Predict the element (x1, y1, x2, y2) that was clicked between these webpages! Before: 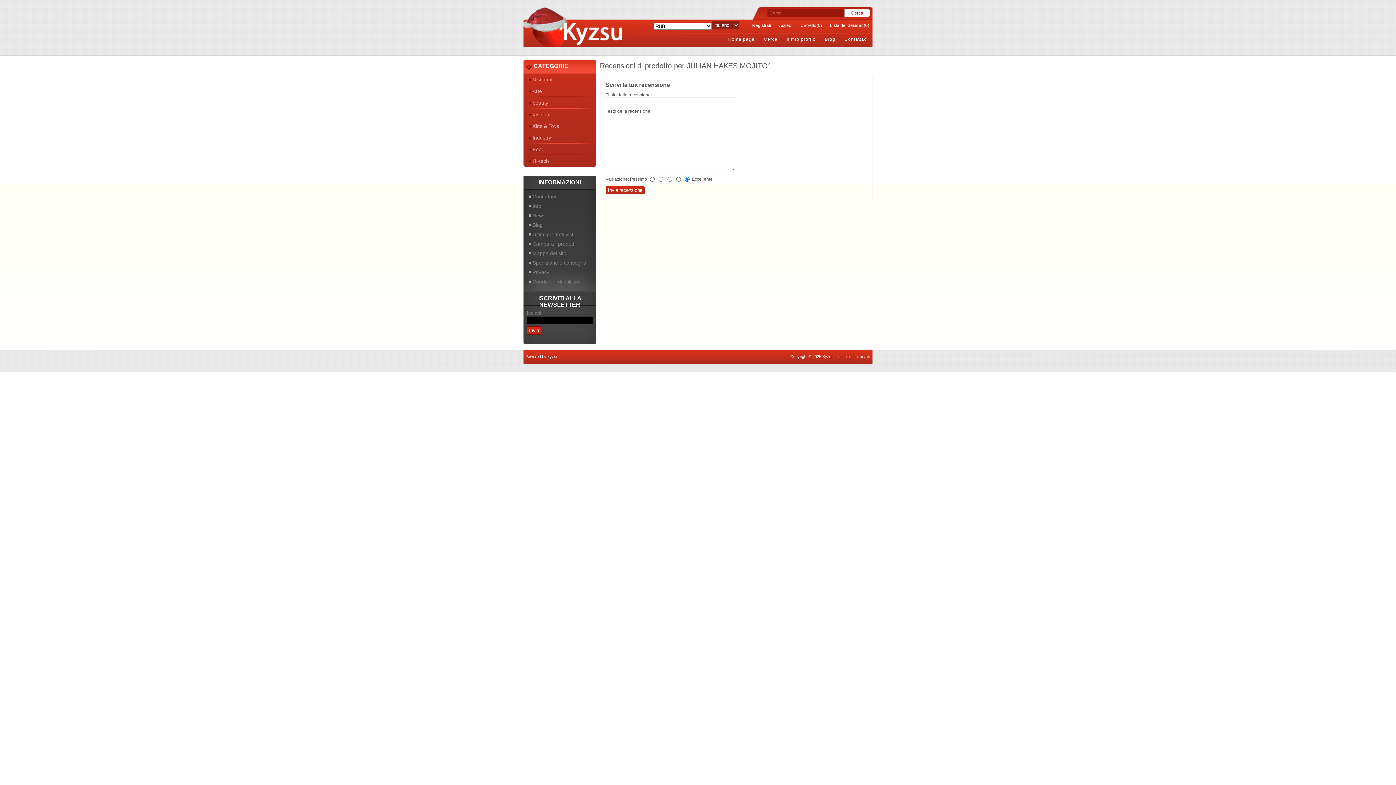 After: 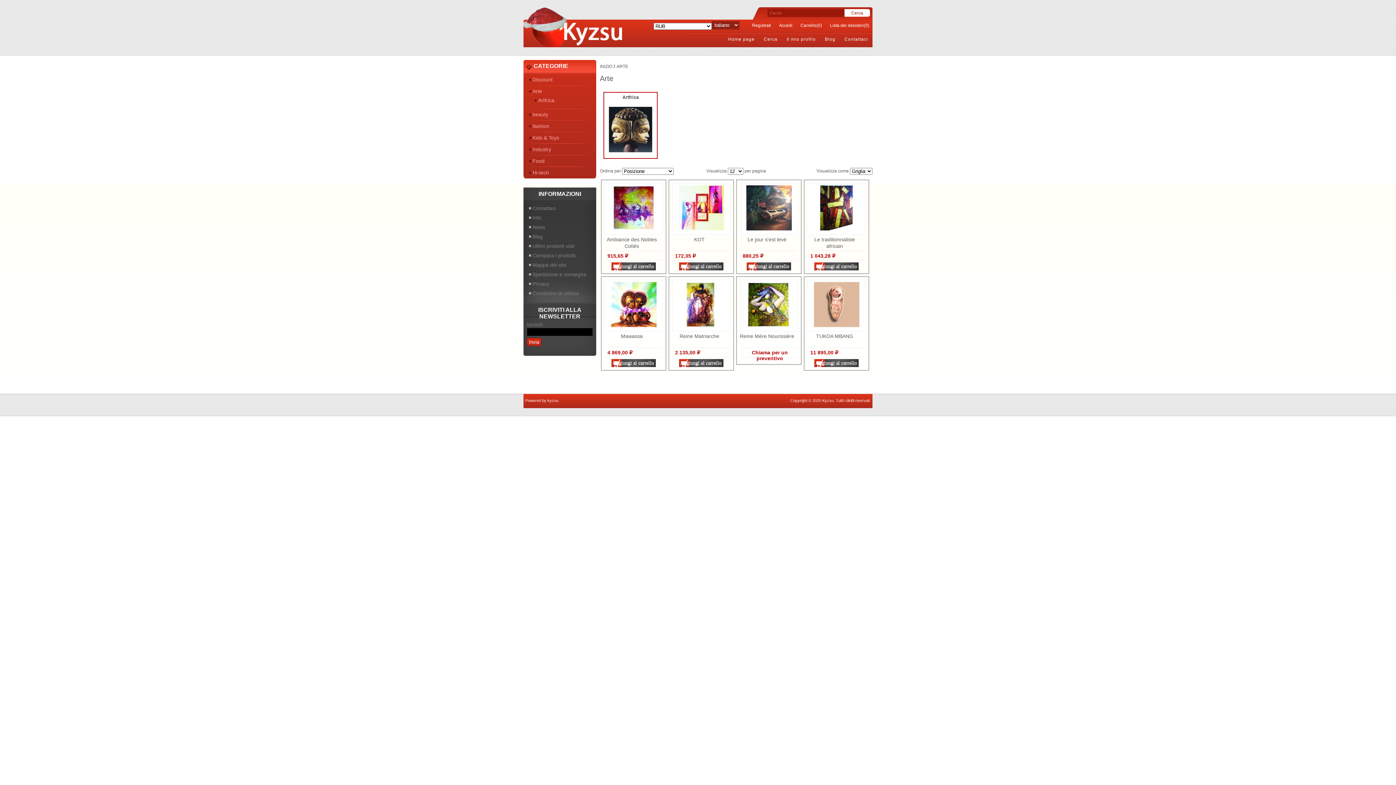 Action: label: Arte bbox: (529, 88, 542, 94)